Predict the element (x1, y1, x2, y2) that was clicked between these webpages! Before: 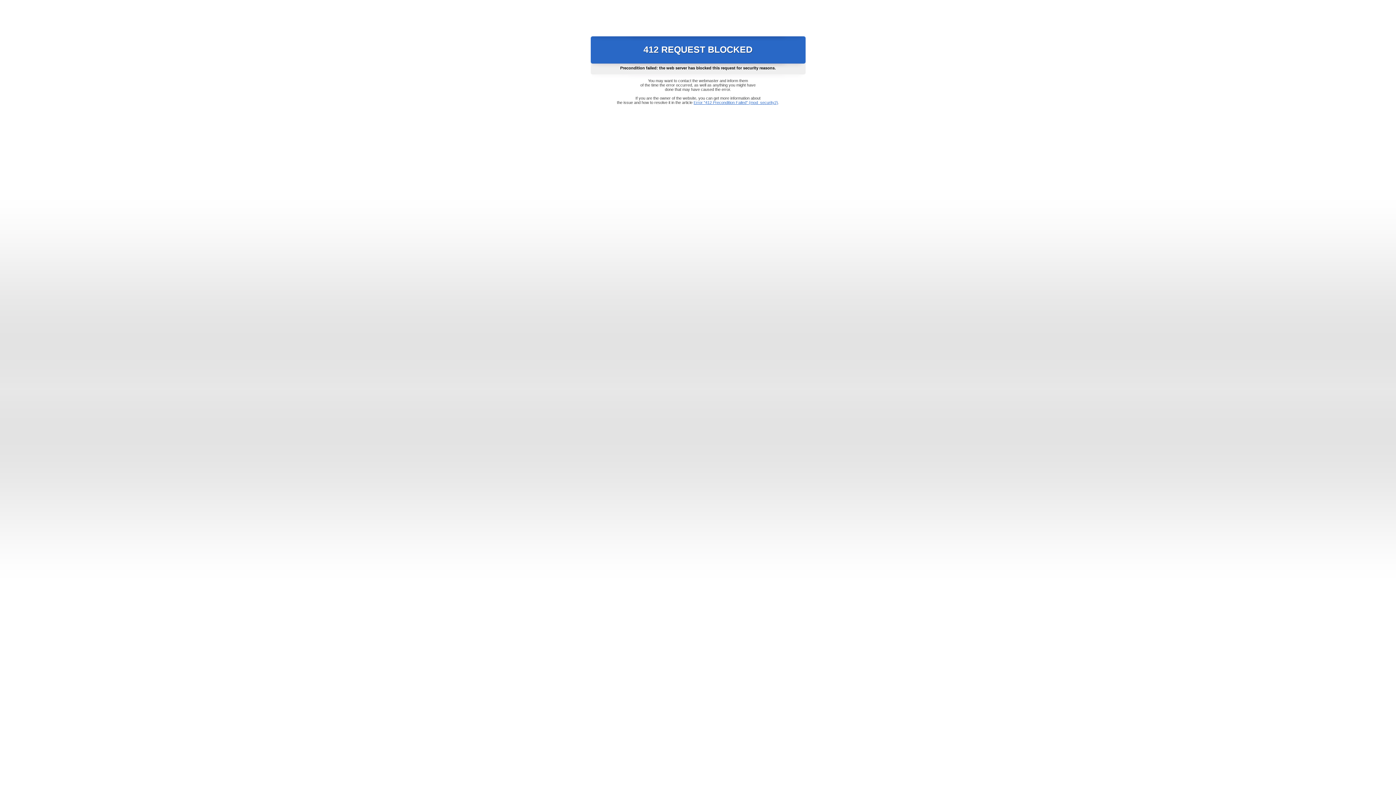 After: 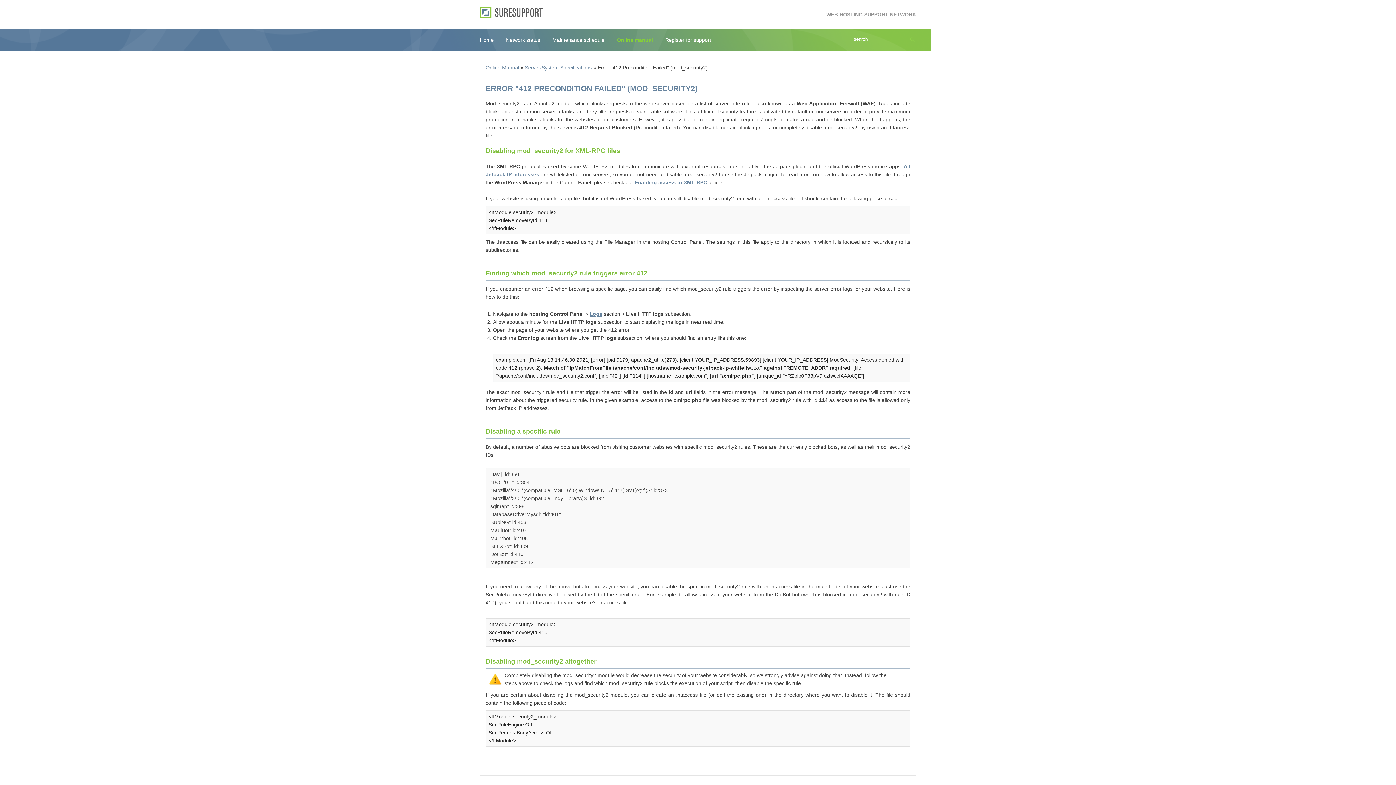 Action: label: Error "412 Precondition Failed" (mod_security2) bbox: (693, 100, 778, 104)